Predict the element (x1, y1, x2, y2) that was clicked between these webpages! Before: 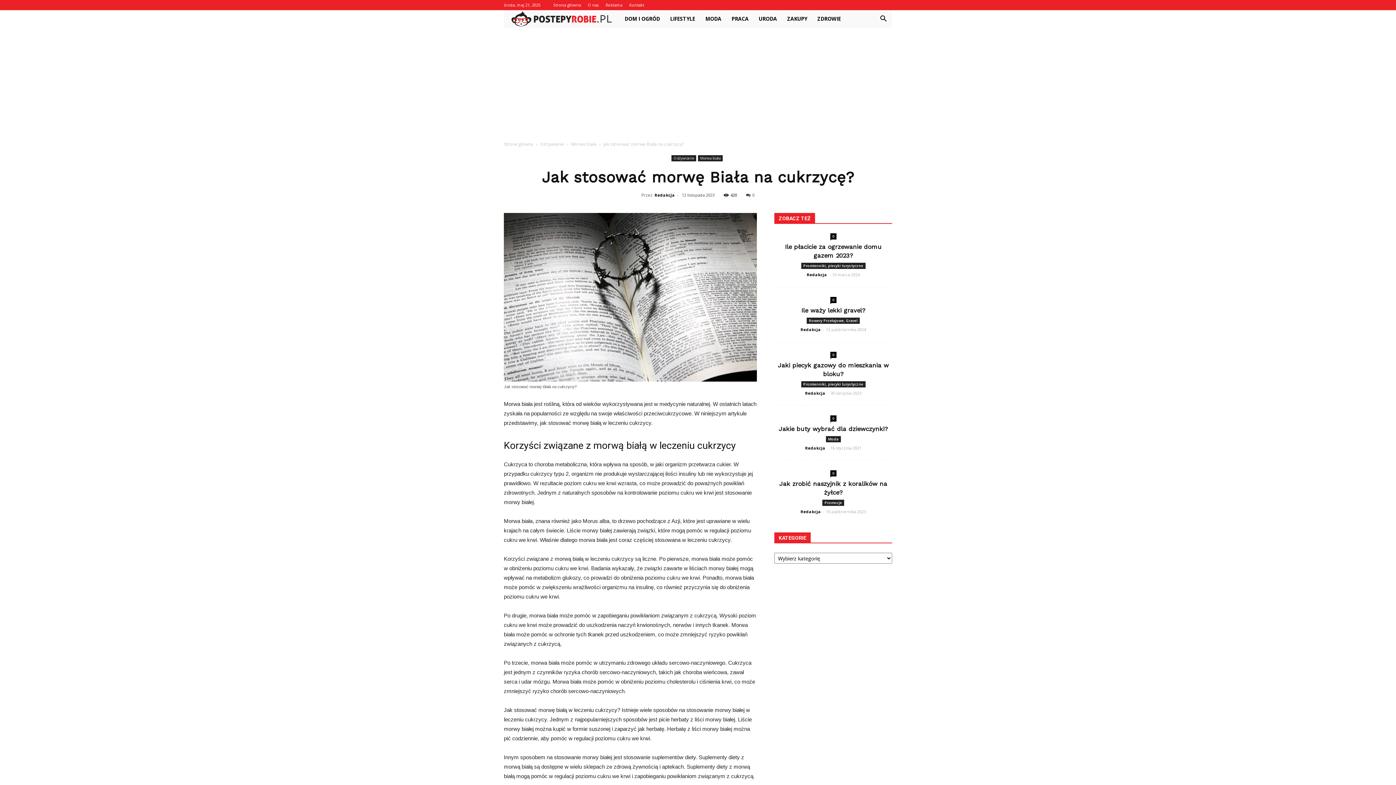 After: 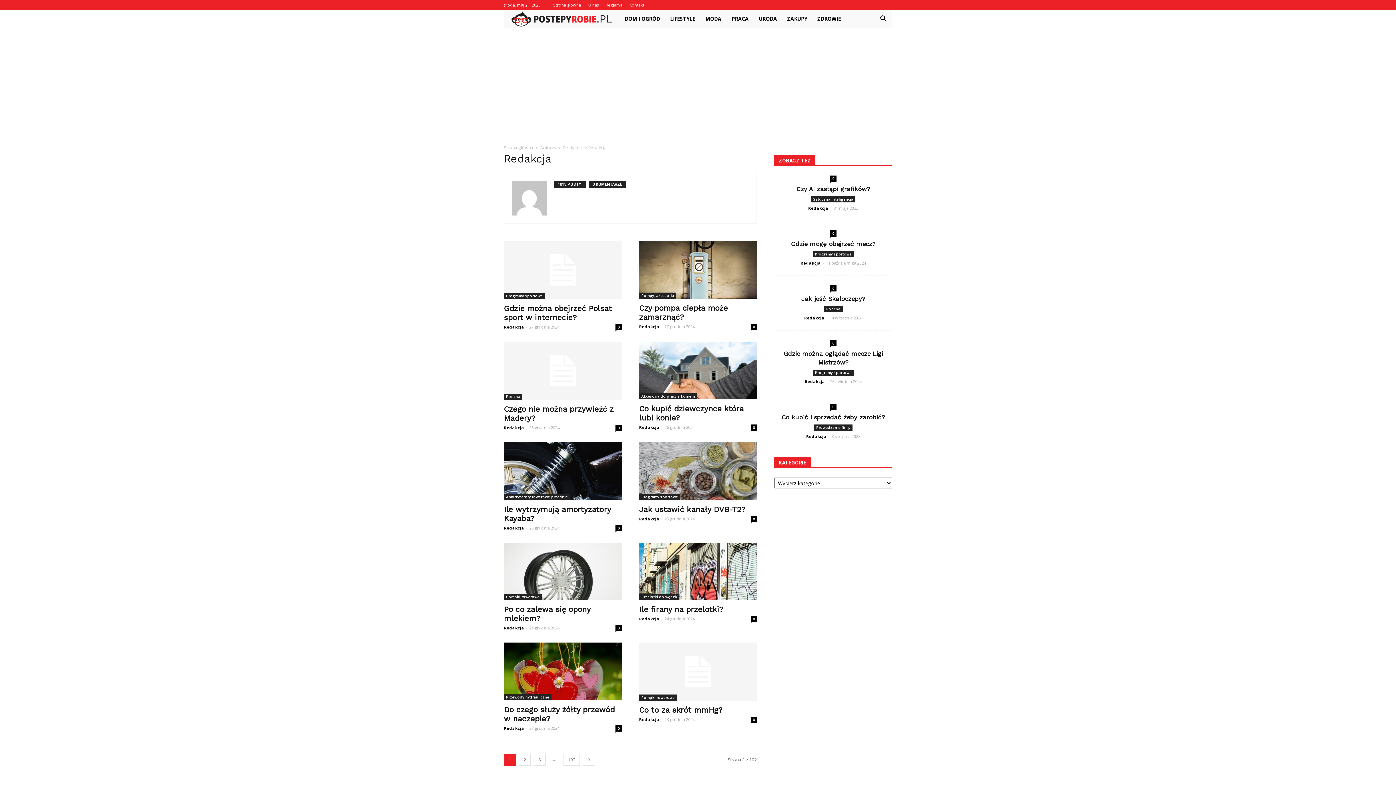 Action: label: Redakcja bbox: (800, 326, 821, 332)